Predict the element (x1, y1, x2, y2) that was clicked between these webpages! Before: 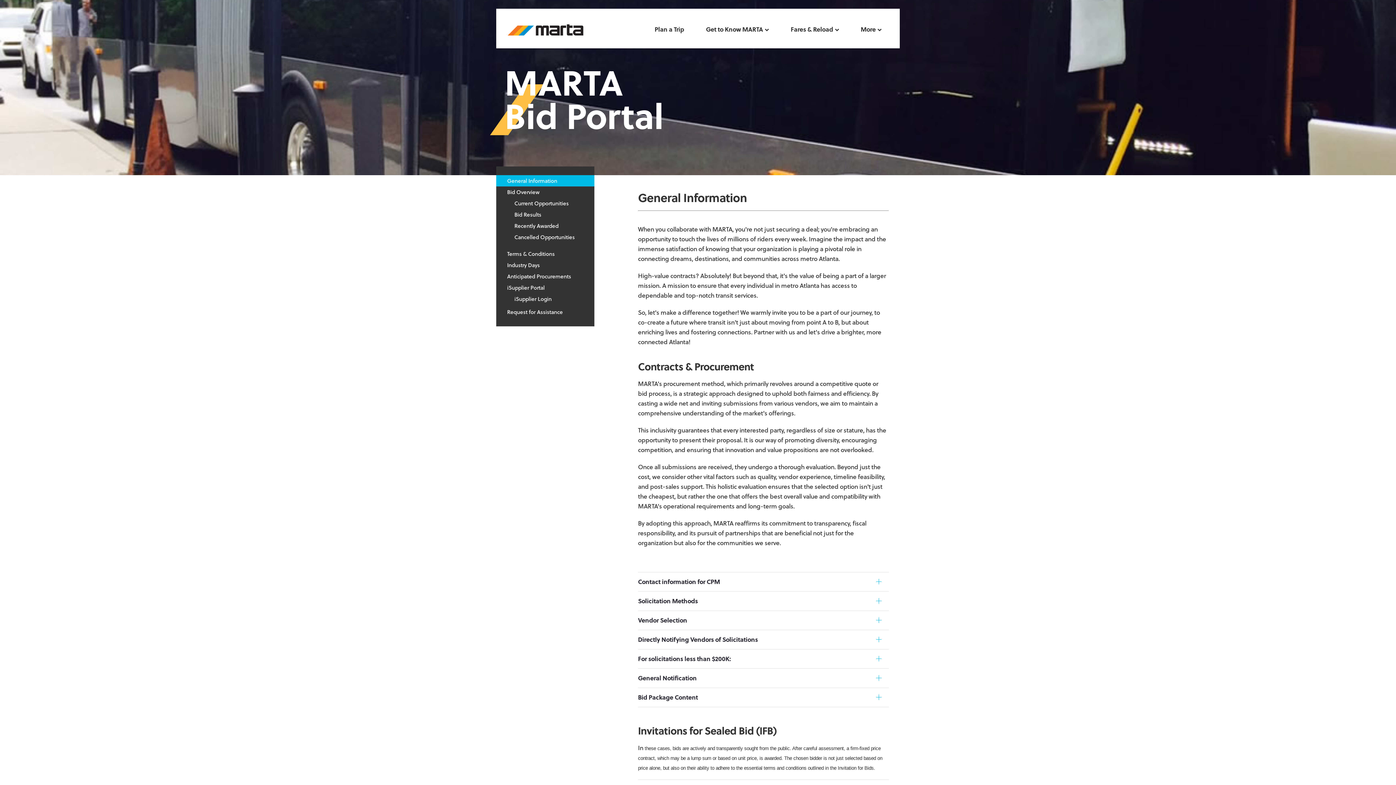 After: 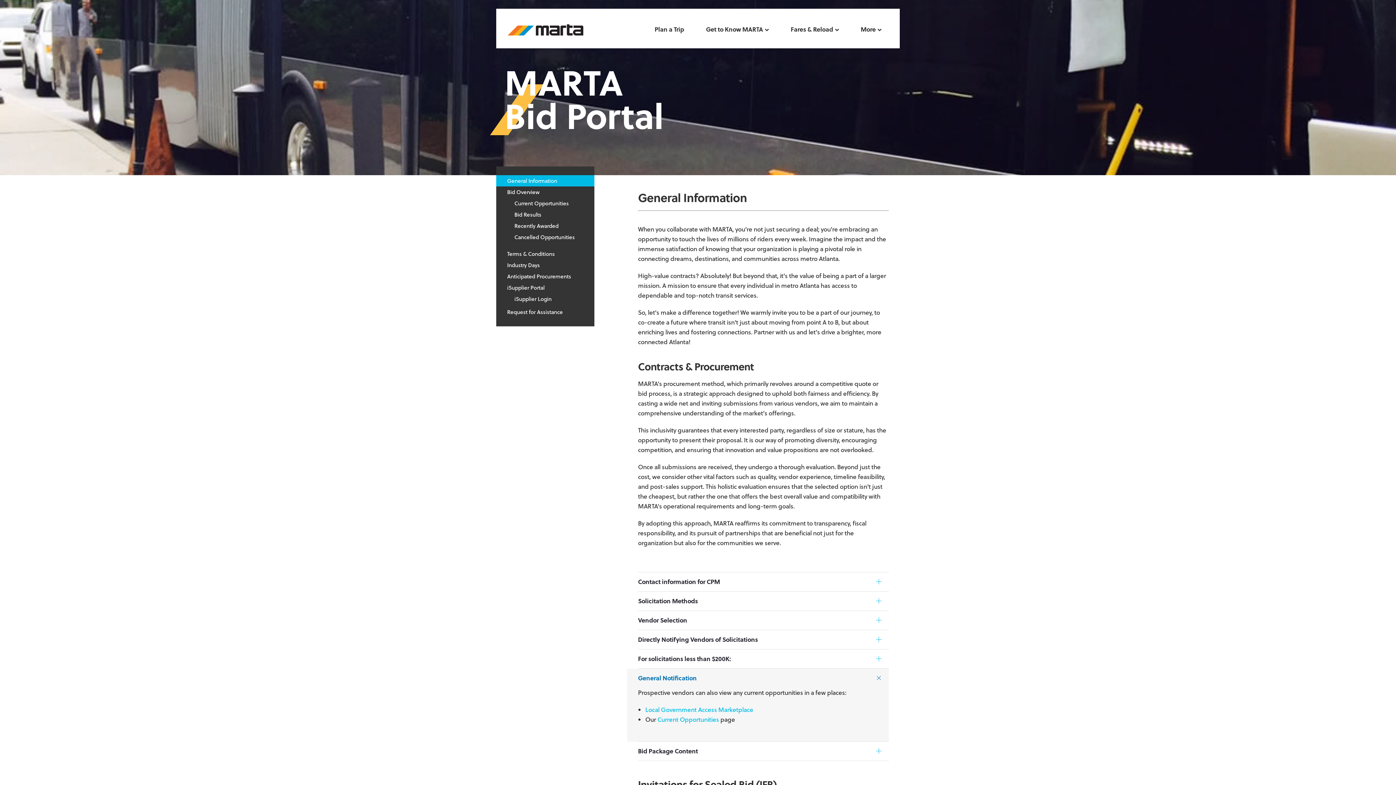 Action: bbox: (638, 668, 889, 688) label: General Notification